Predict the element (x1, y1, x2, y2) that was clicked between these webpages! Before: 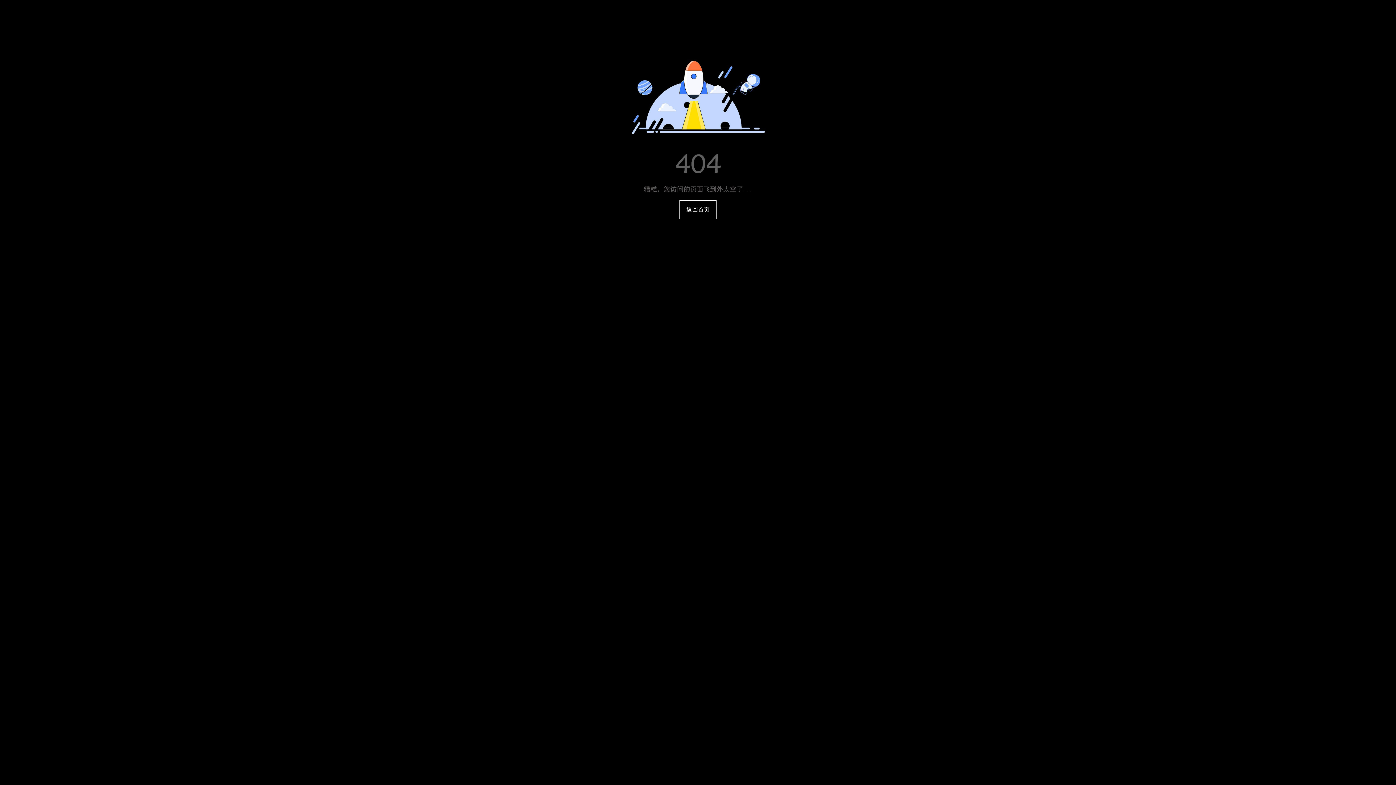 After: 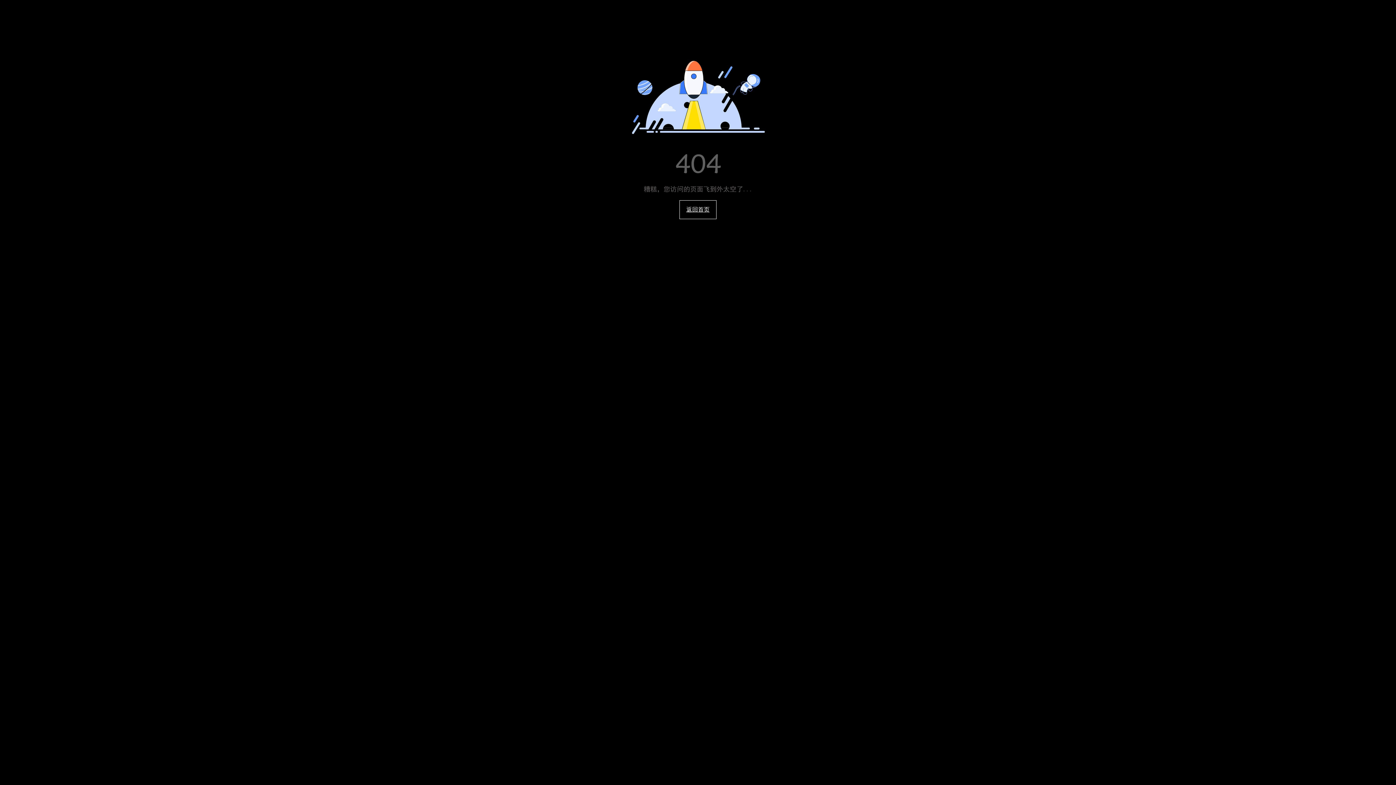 Action: bbox: (686, 206, 709, 212) label: 返回首页